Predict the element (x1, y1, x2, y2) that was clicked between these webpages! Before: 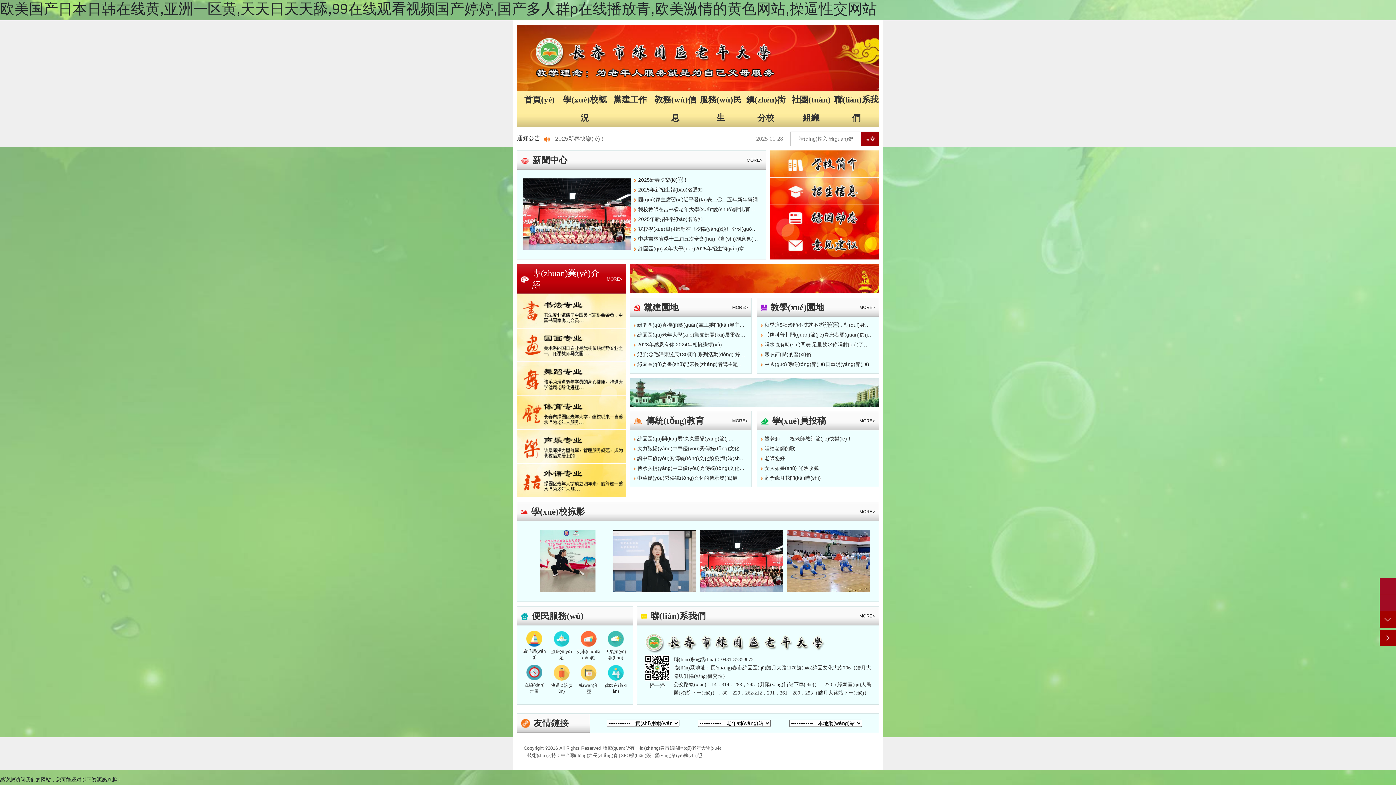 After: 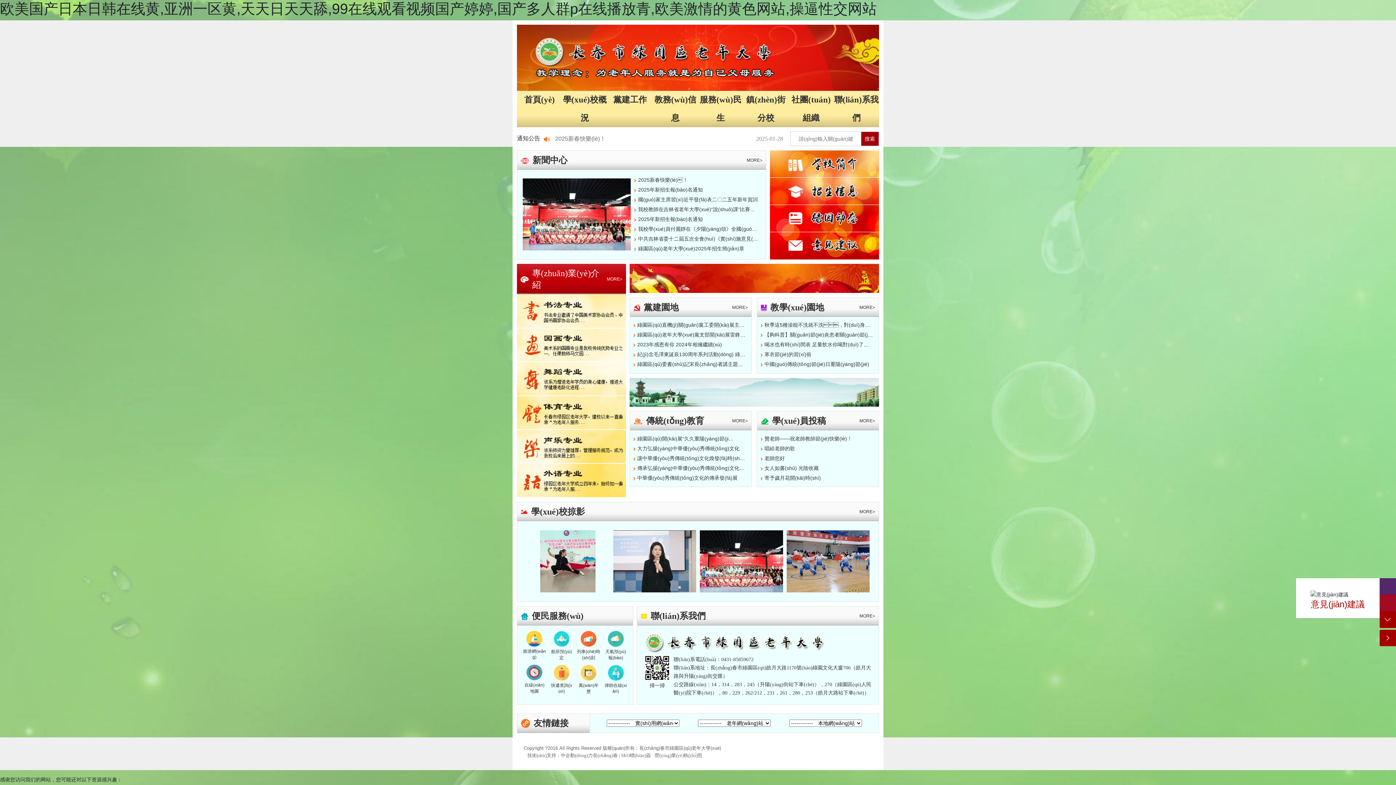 Action: bbox: (1380, 578, 1396, 594) label: 意見(jiàn)建議